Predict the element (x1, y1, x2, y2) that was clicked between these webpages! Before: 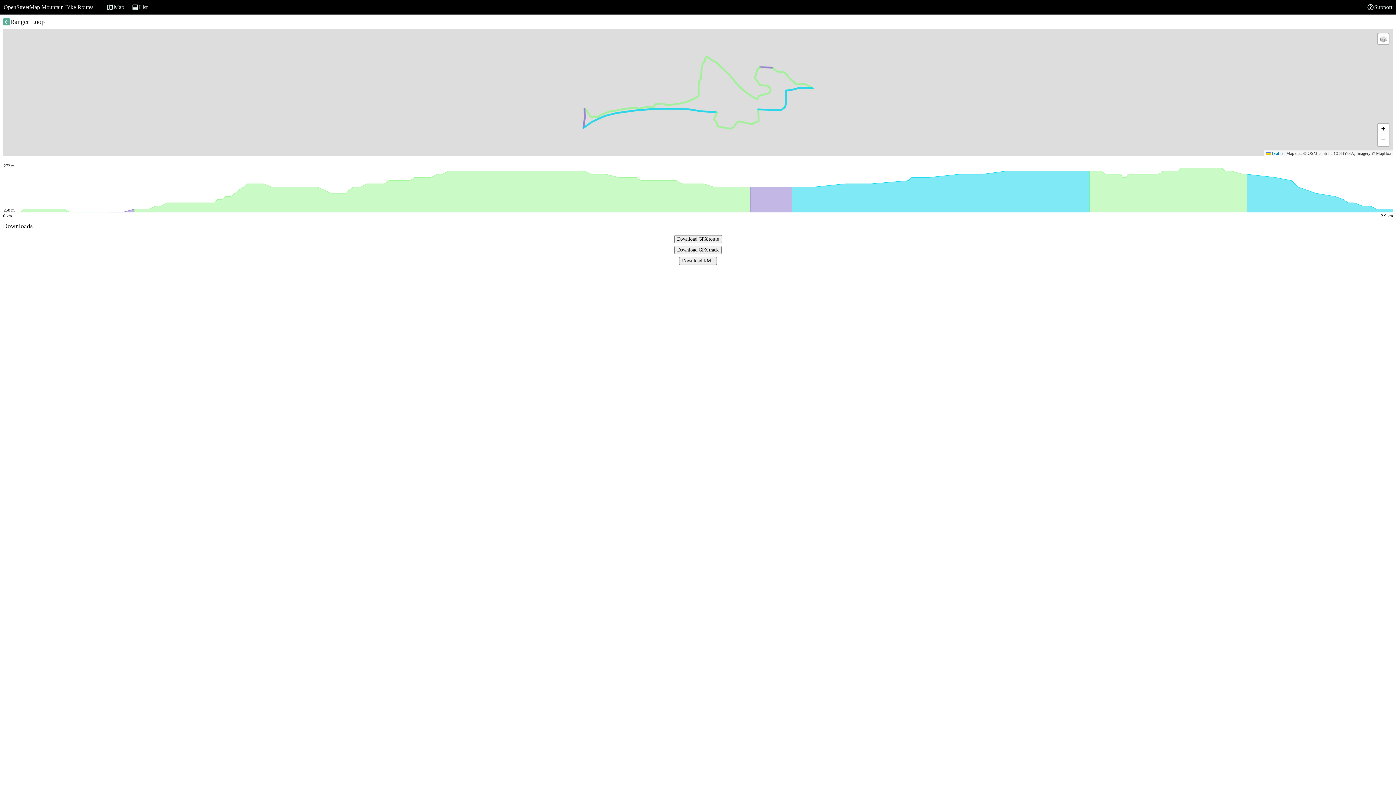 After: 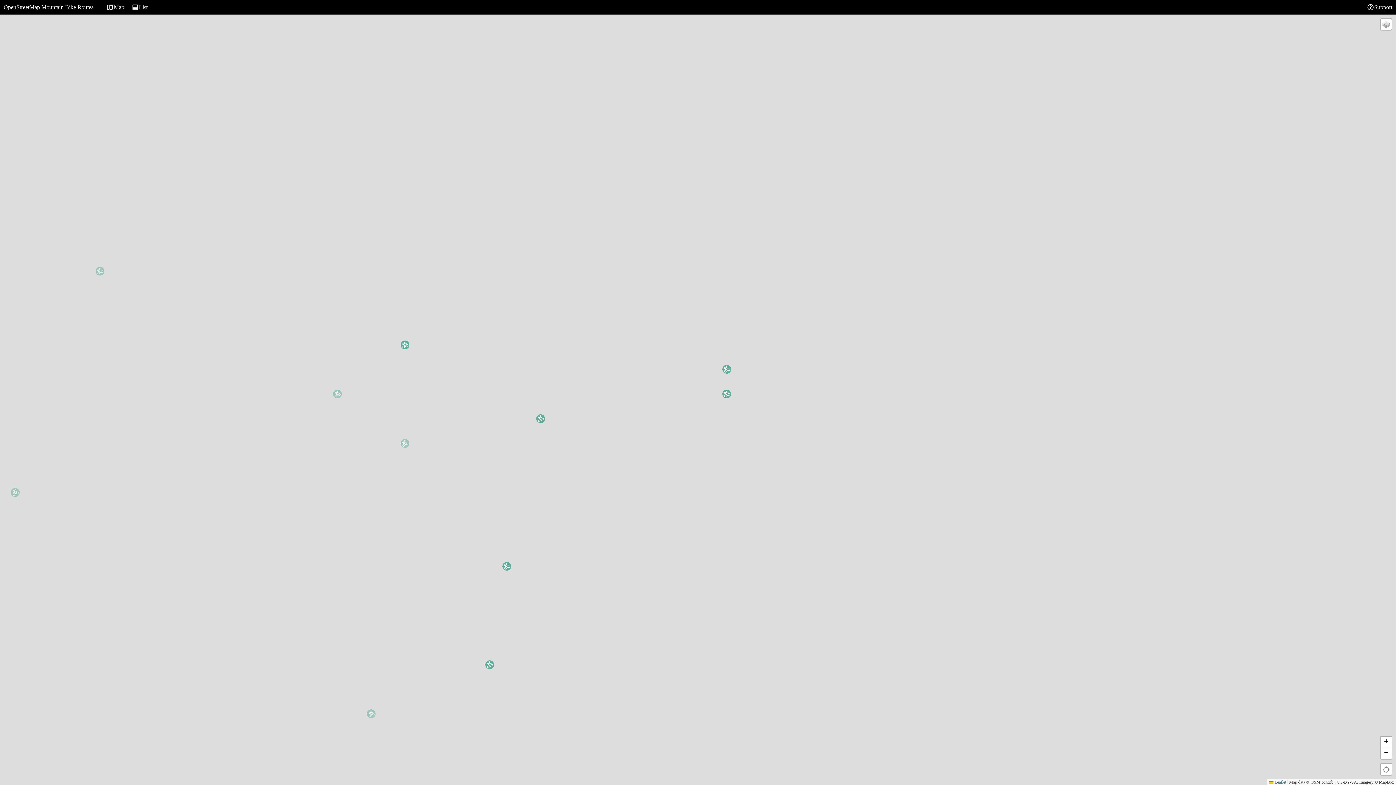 Action: bbox: (2, 18, 10, 25)